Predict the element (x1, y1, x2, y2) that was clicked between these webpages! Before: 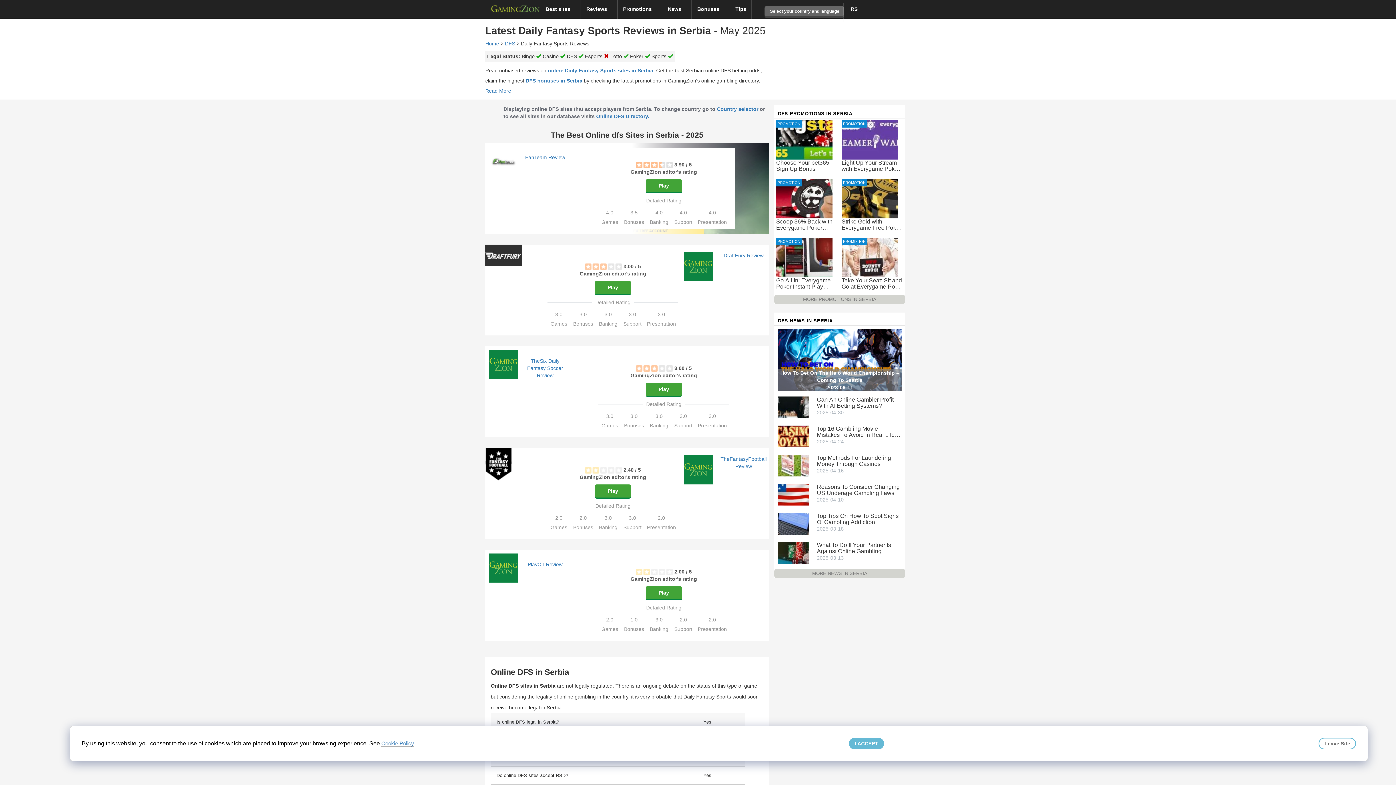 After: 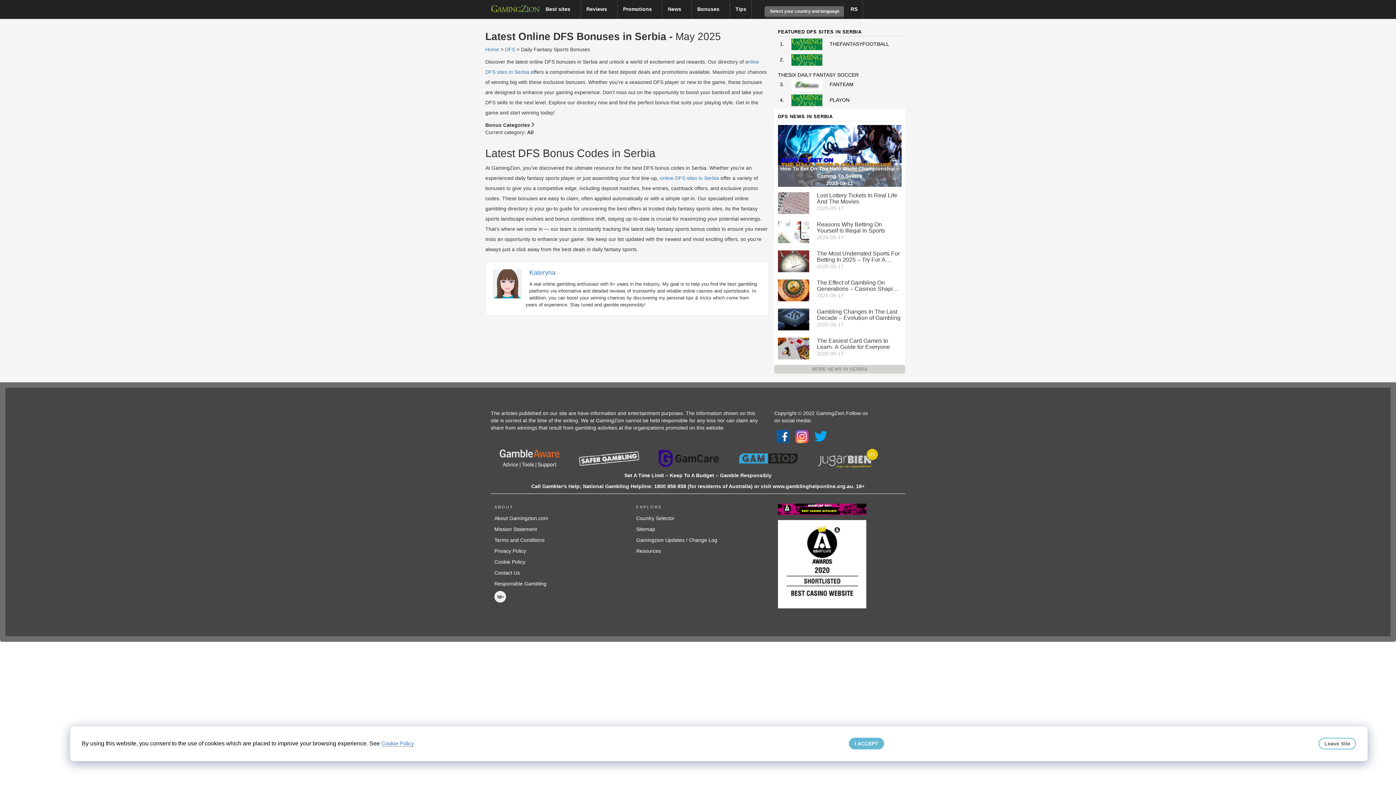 Action: bbox: (525, 77, 582, 83) label: DFS bonuses in Serbia